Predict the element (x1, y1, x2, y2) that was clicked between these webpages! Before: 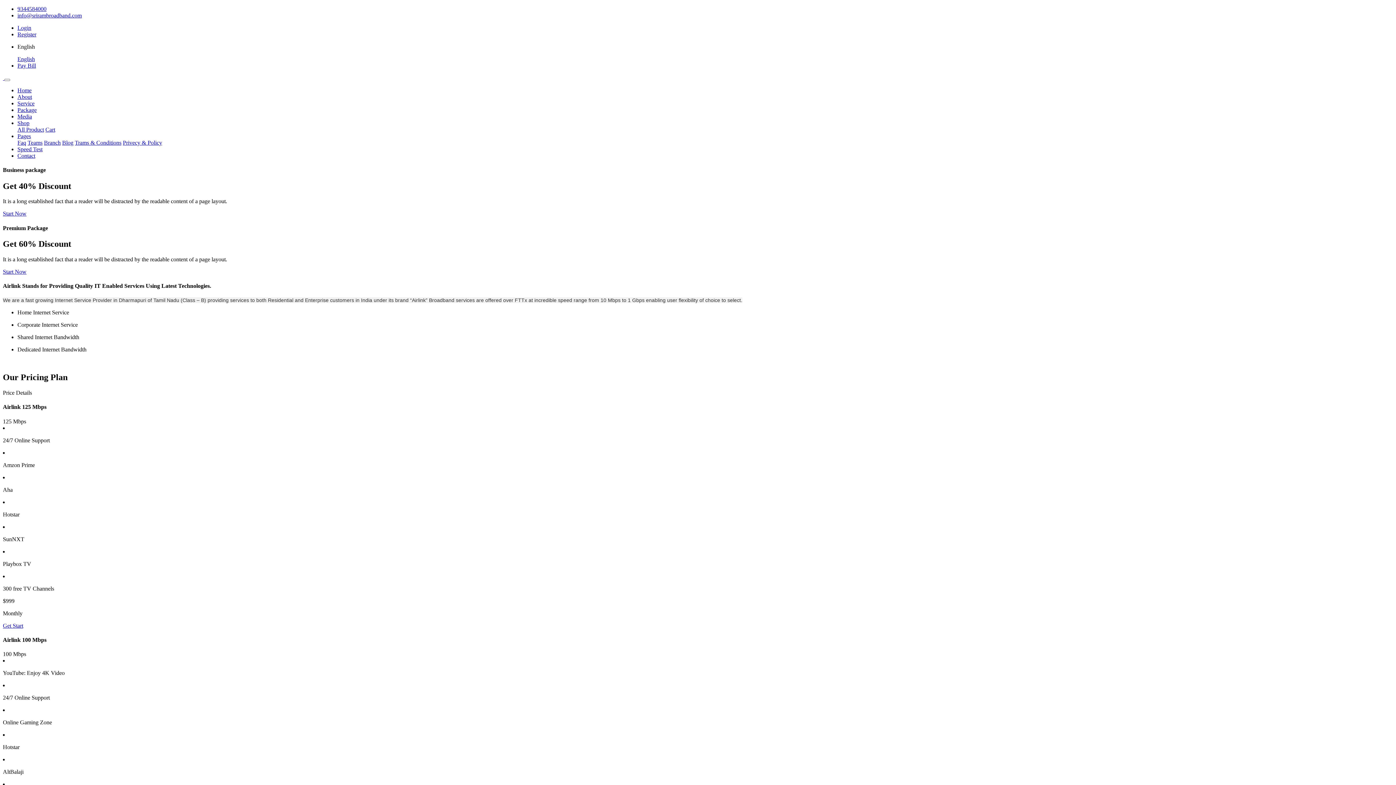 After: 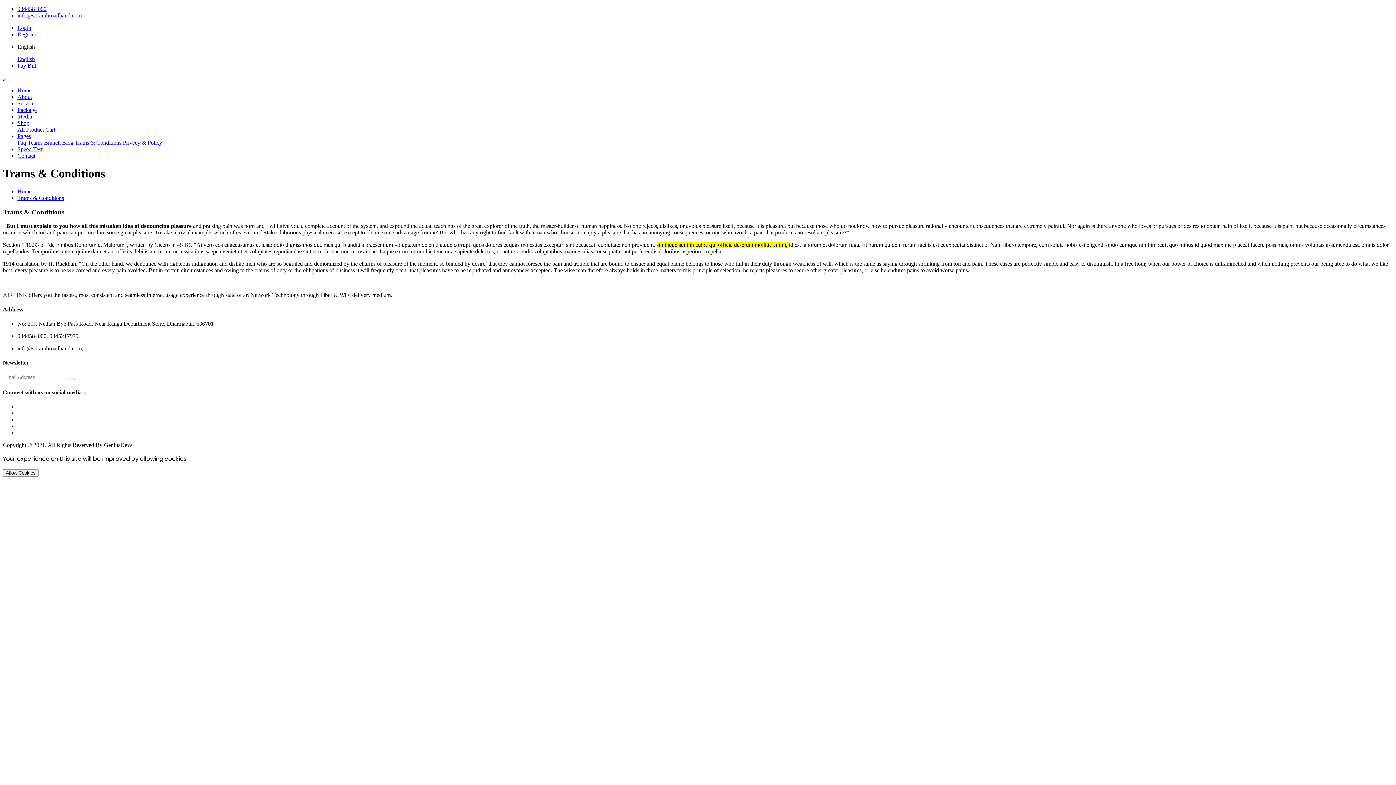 Action: label: Trams & Conditions bbox: (74, 139, 121, 145)